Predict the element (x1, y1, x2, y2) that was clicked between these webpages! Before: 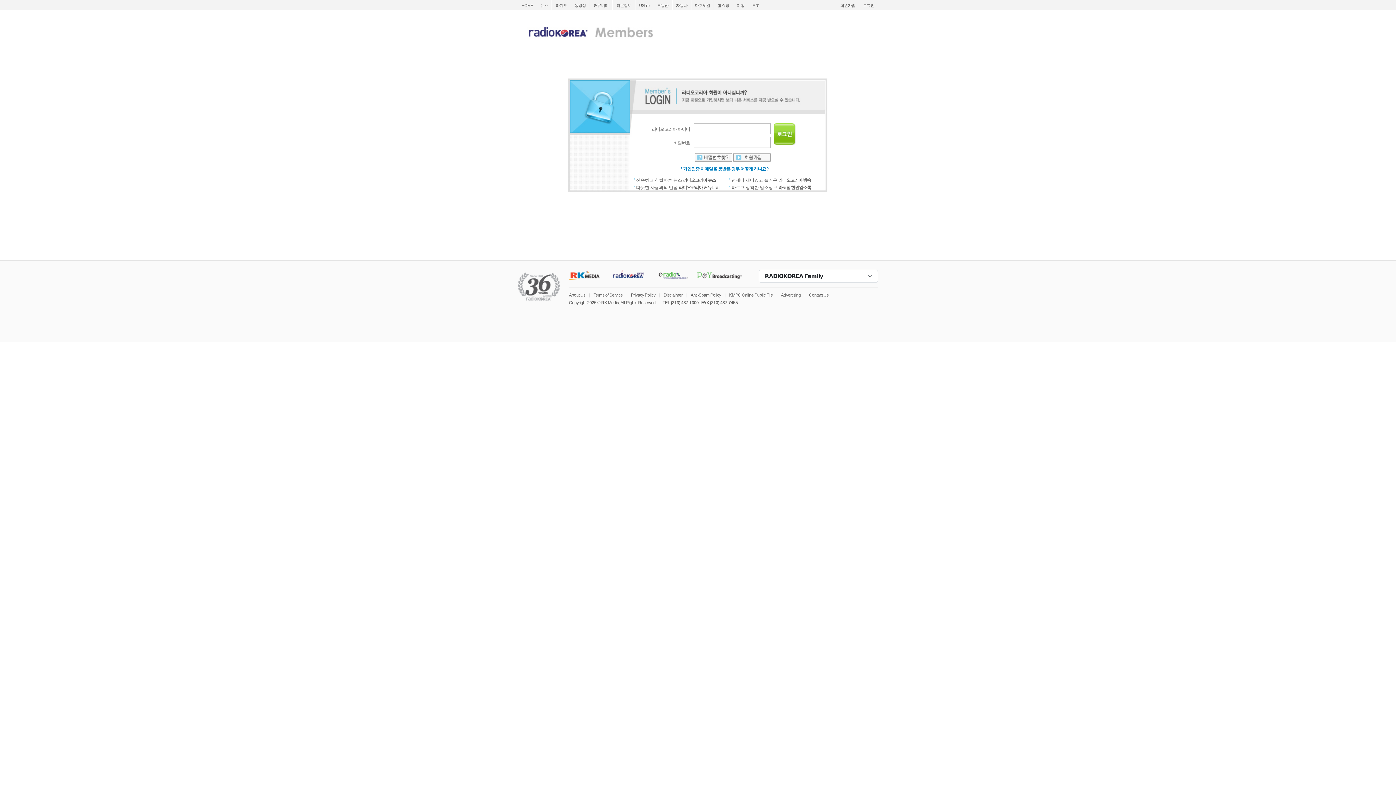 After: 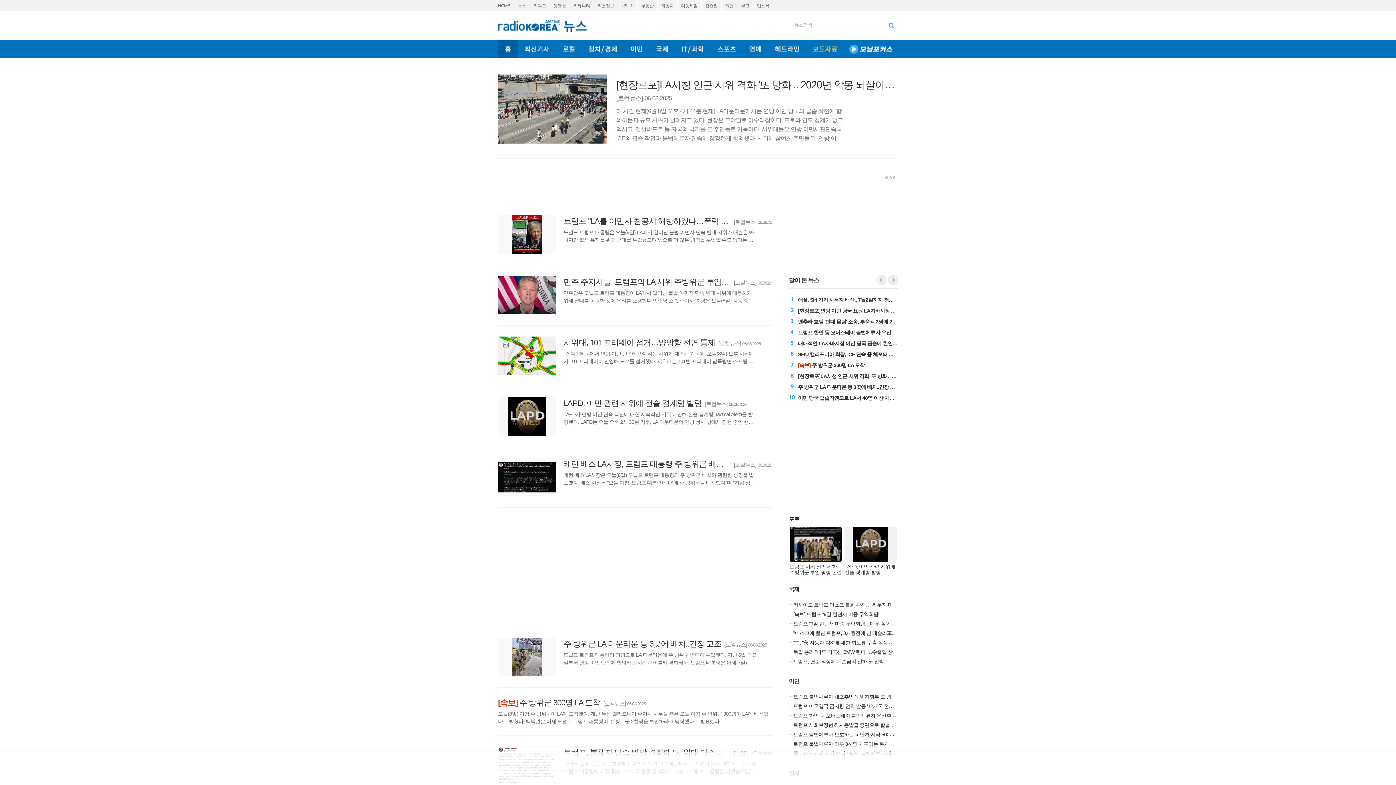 Action: label: 뉴스 bbox: (536, 0, 551, 9)